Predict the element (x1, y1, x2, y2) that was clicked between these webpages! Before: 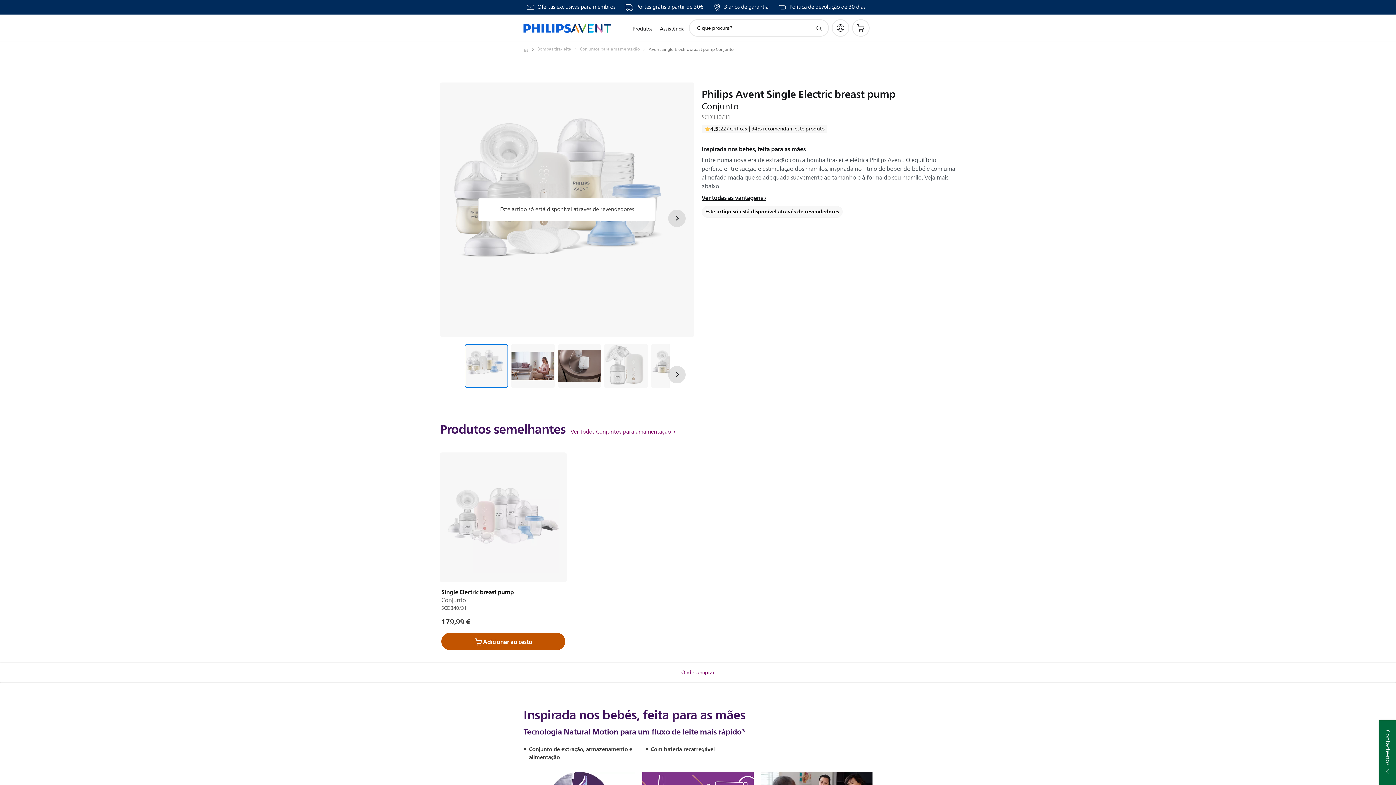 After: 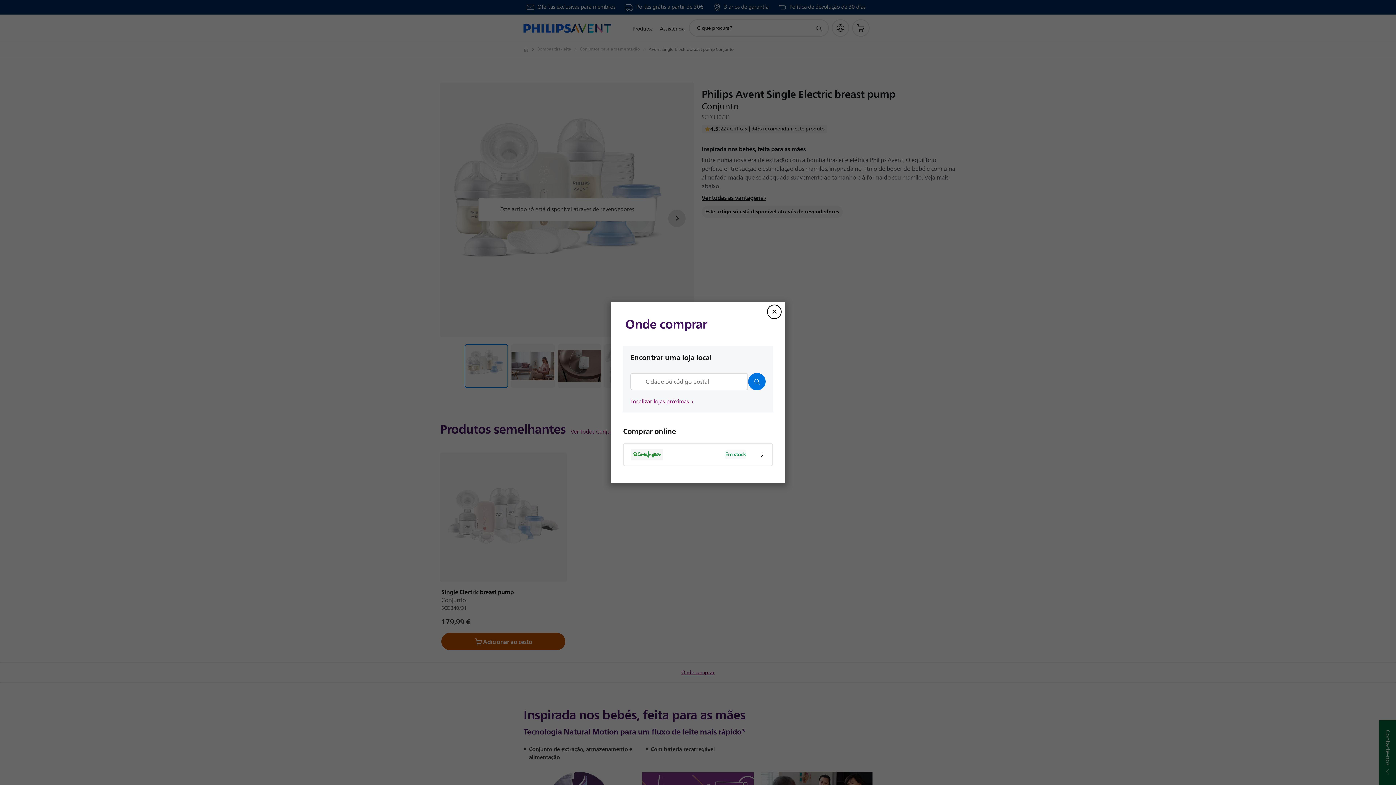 Action: label: Onde comprar bbox: (0, 662, 1396, 683)